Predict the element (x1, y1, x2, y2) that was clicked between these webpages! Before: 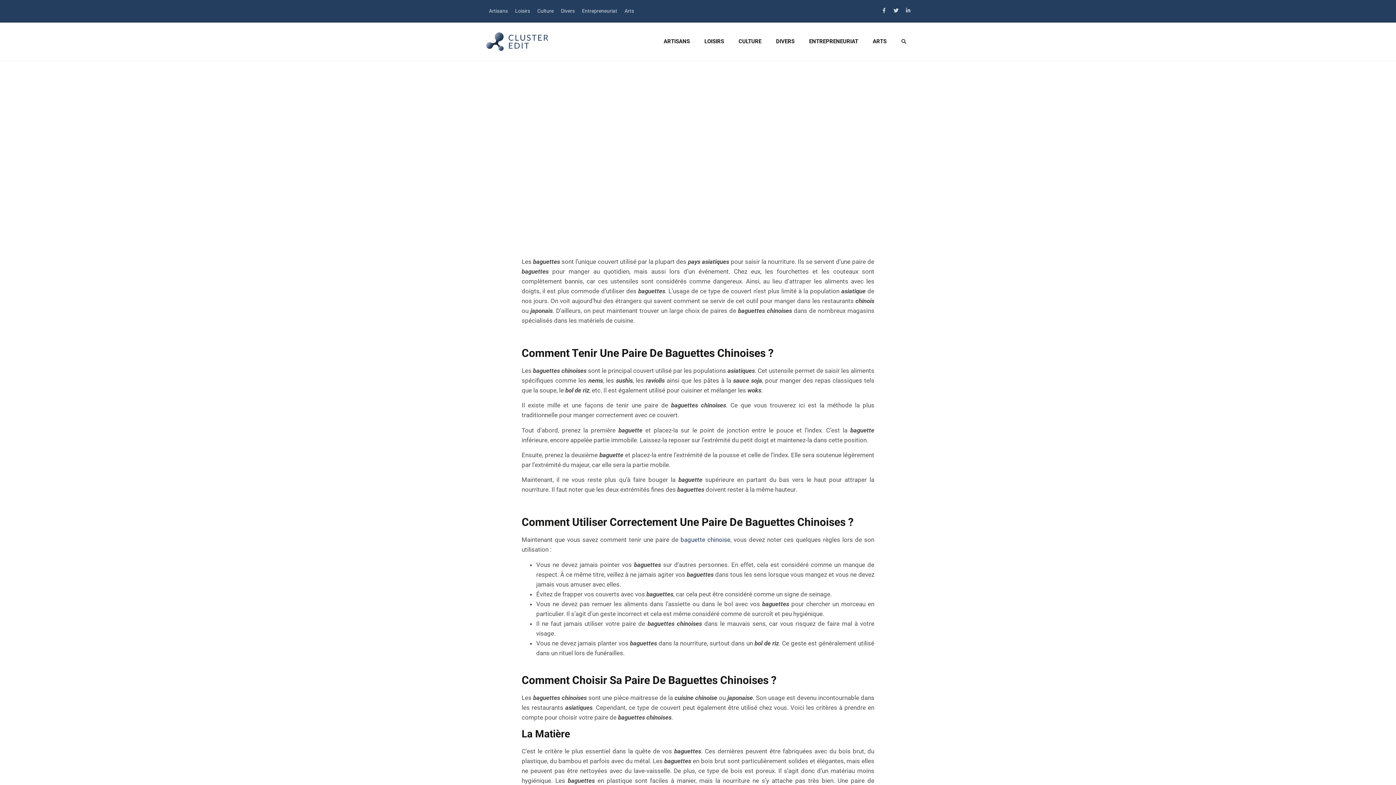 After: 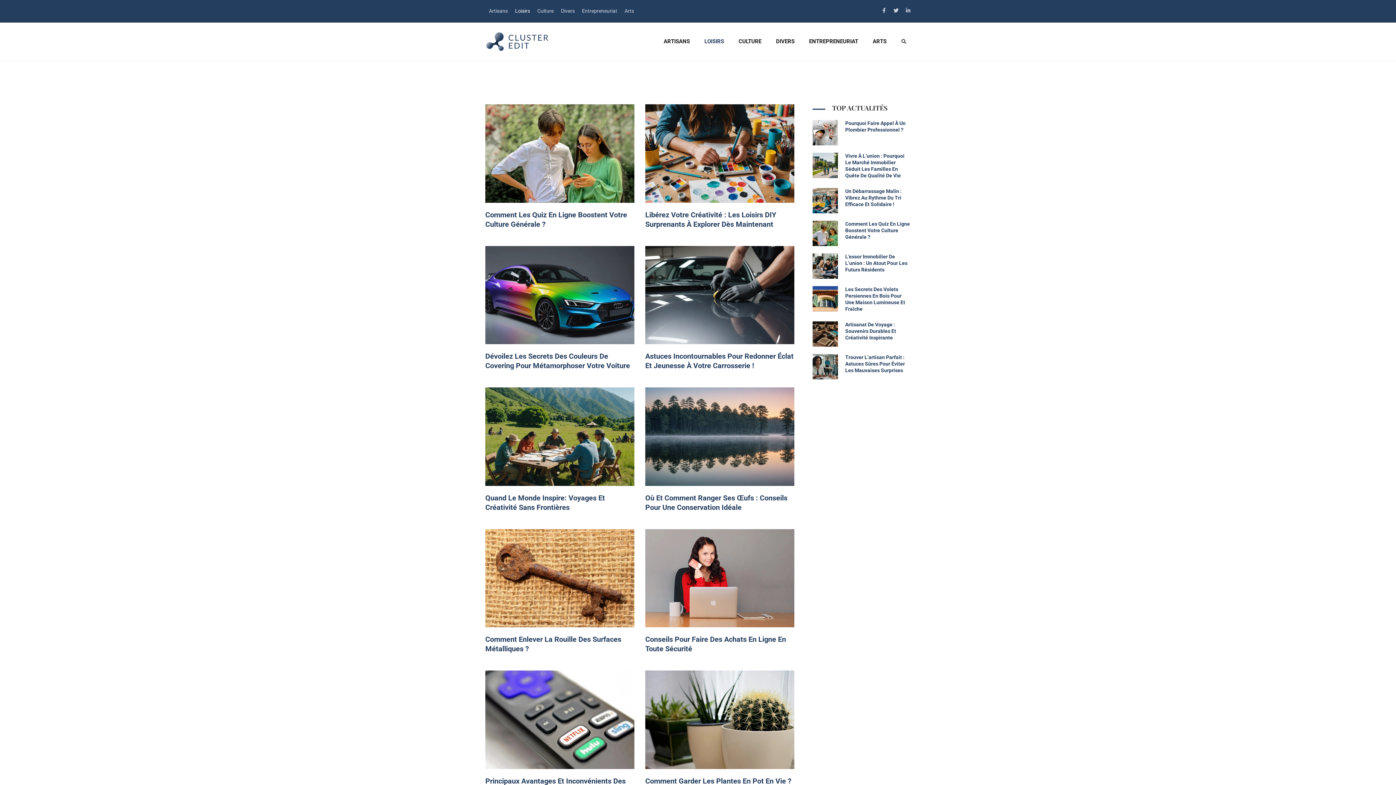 Action: bbox: (511, 5, 533, 16) label: Loisirs